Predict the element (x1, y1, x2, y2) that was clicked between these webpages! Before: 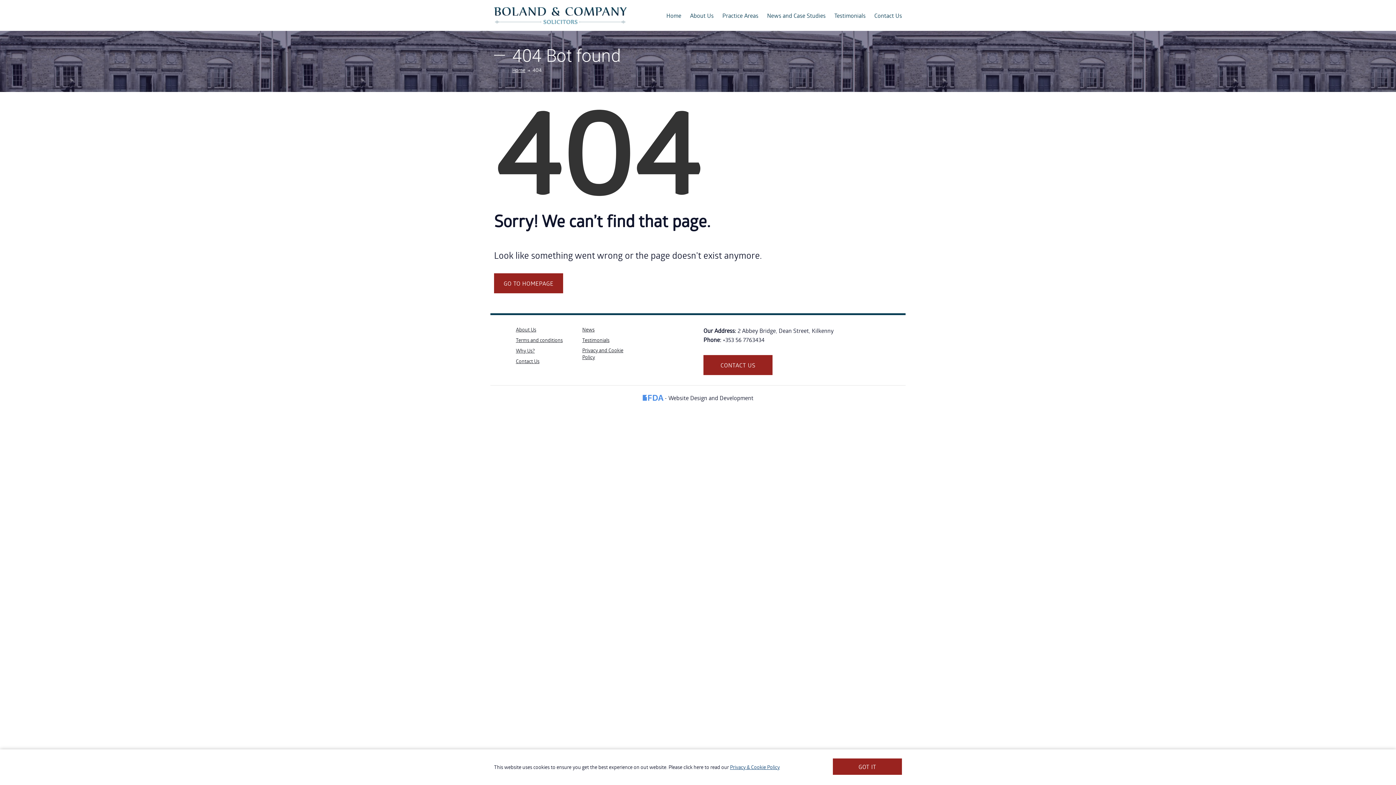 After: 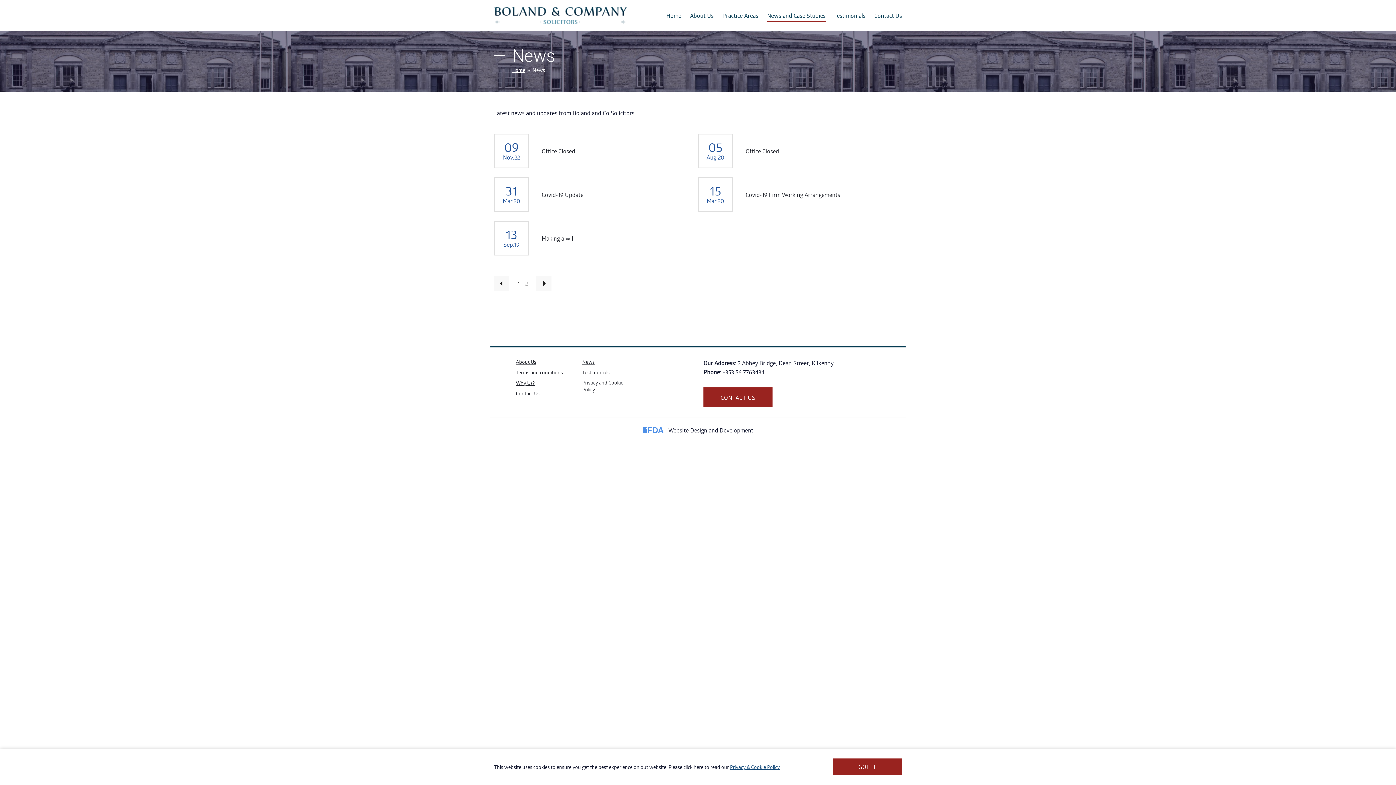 Action: label: News and Case Studies bbox: (767, 10, 825, 20)